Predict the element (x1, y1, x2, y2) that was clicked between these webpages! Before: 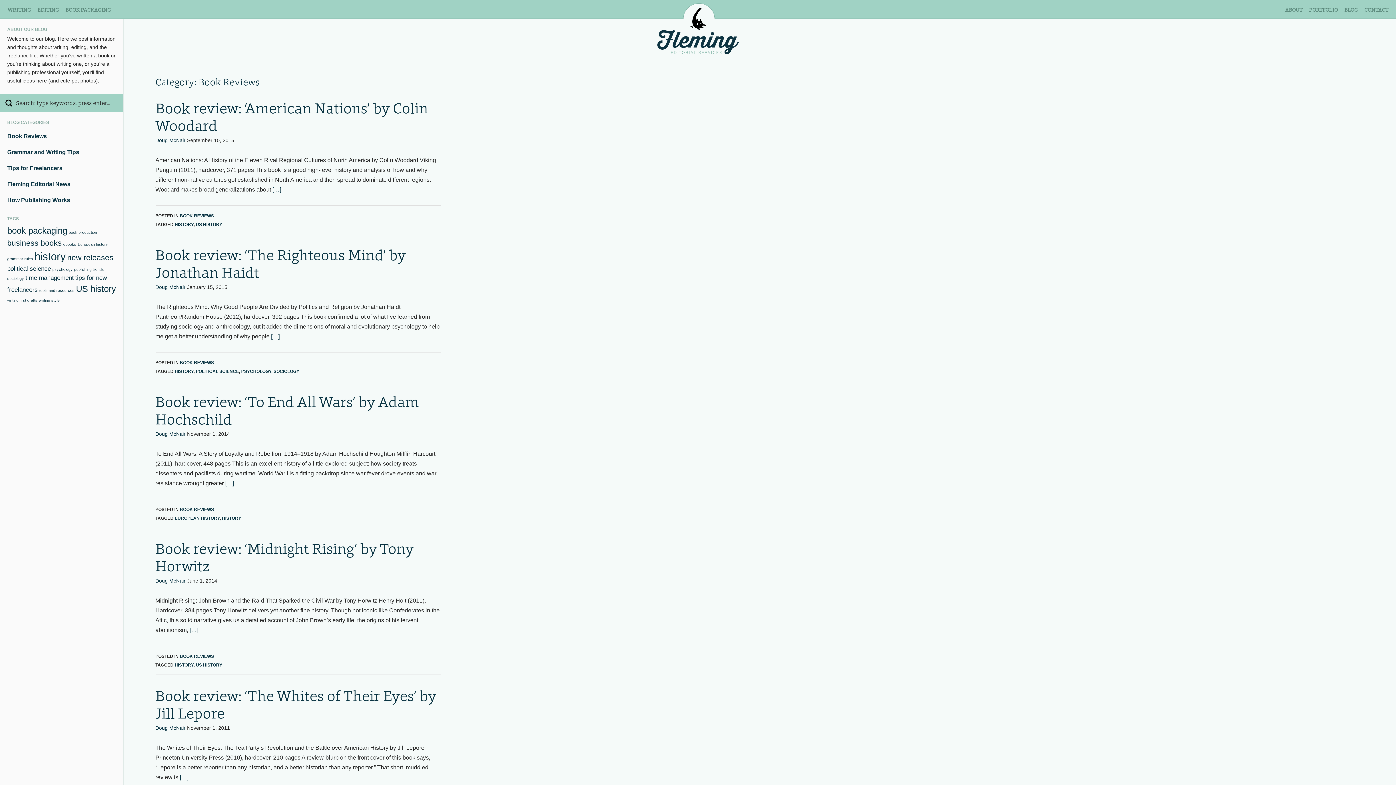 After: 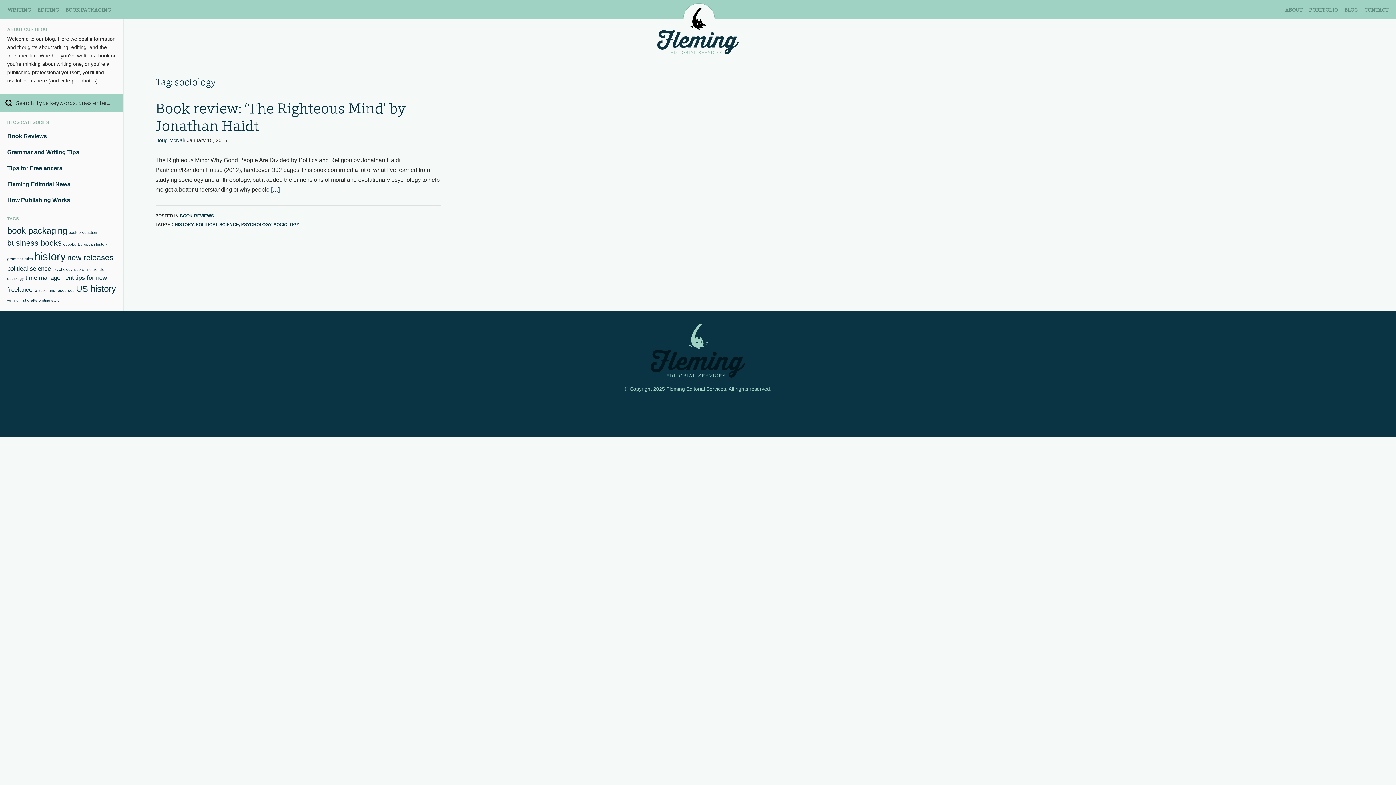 Action: label: sociology (1 item) bbox: (7, 276, 24, 280)